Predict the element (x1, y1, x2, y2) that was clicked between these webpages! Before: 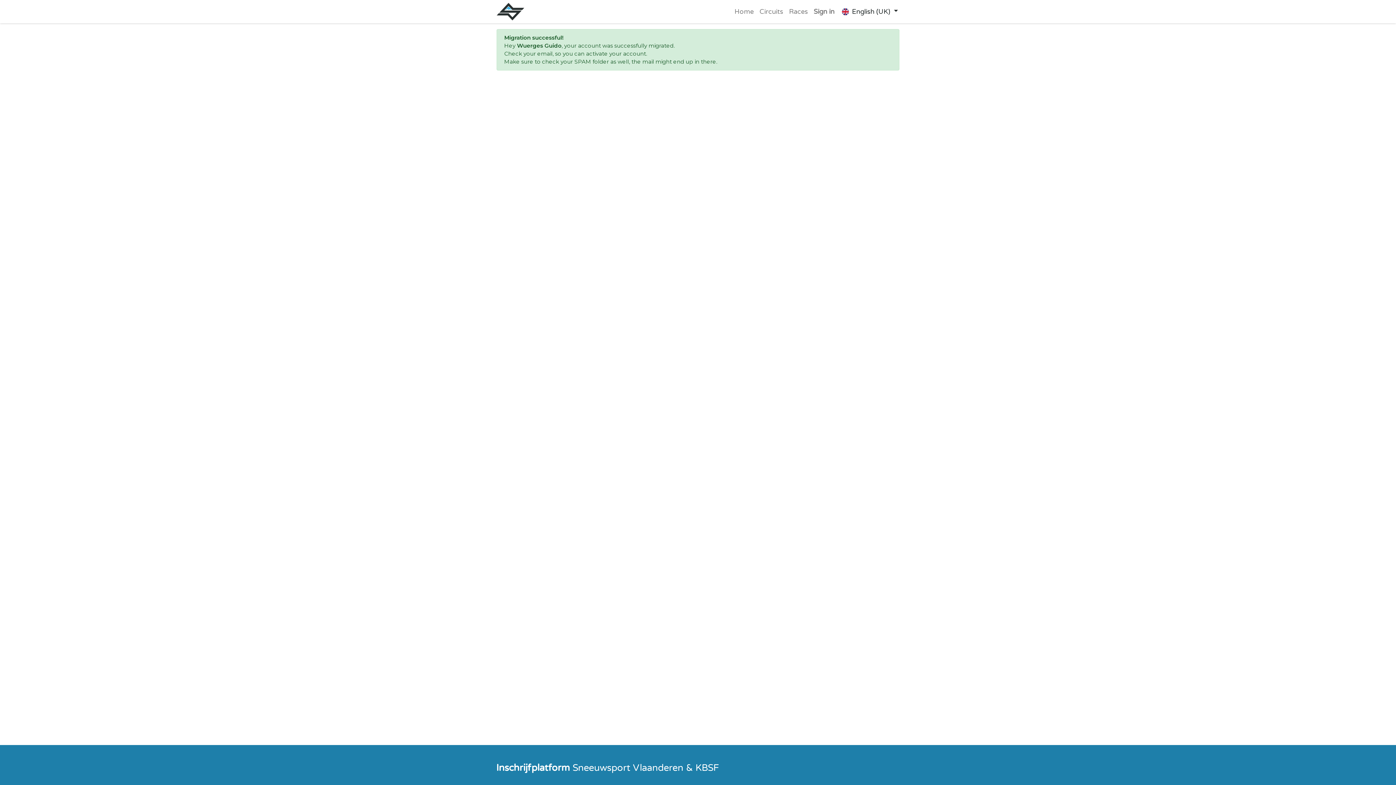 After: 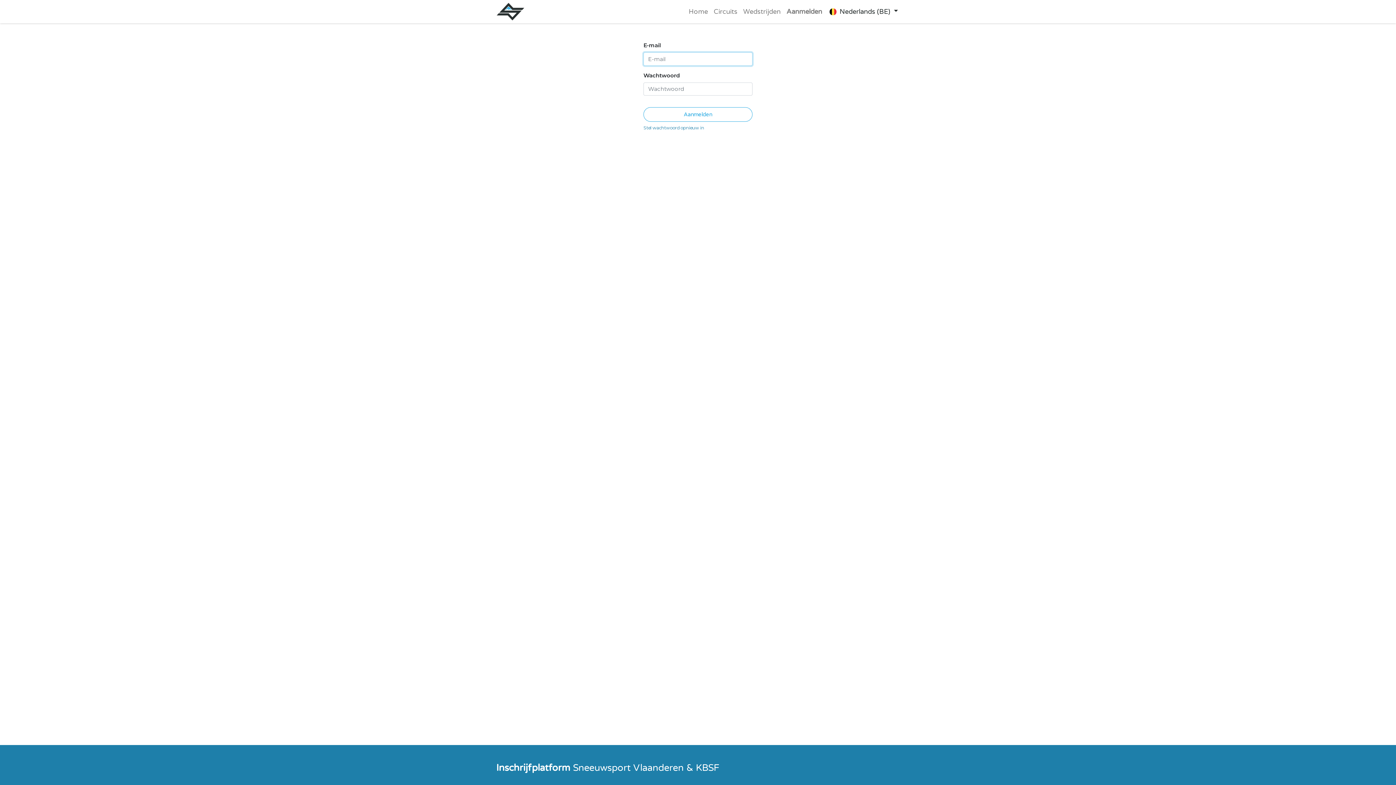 Action: label: Sign in bbox: (810, 3, 837, 19)